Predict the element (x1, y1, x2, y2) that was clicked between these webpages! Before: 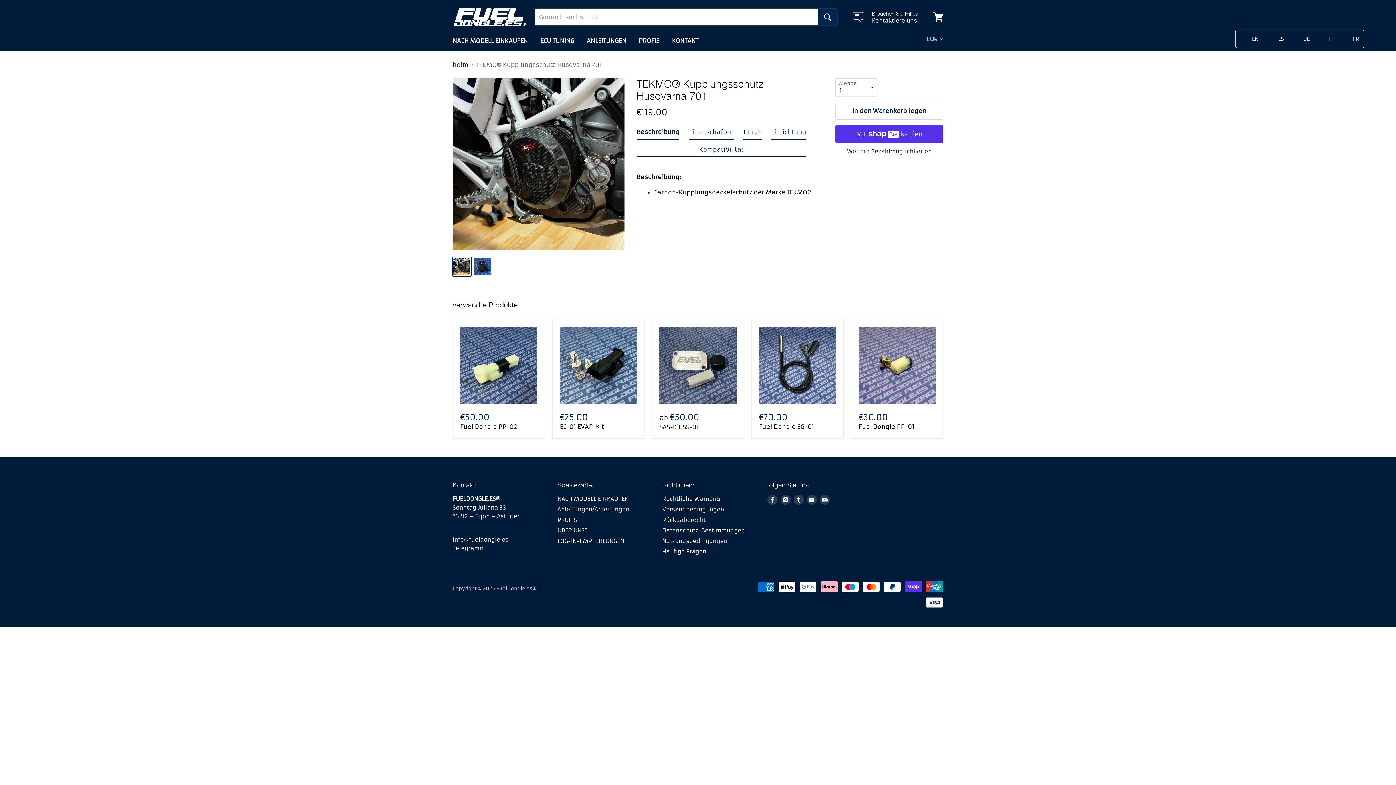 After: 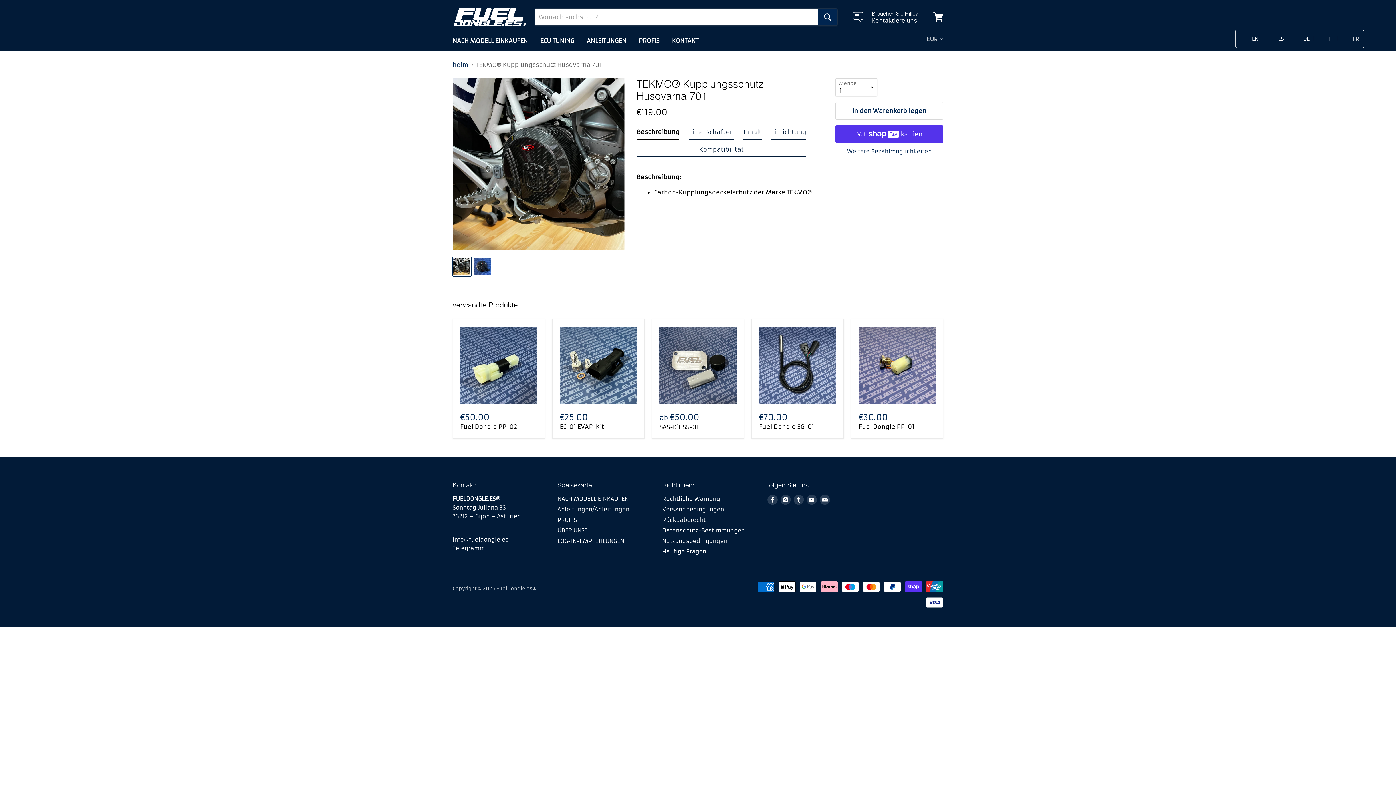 Action: label: Beschreibung bbox: (636, 127, 679, 139)